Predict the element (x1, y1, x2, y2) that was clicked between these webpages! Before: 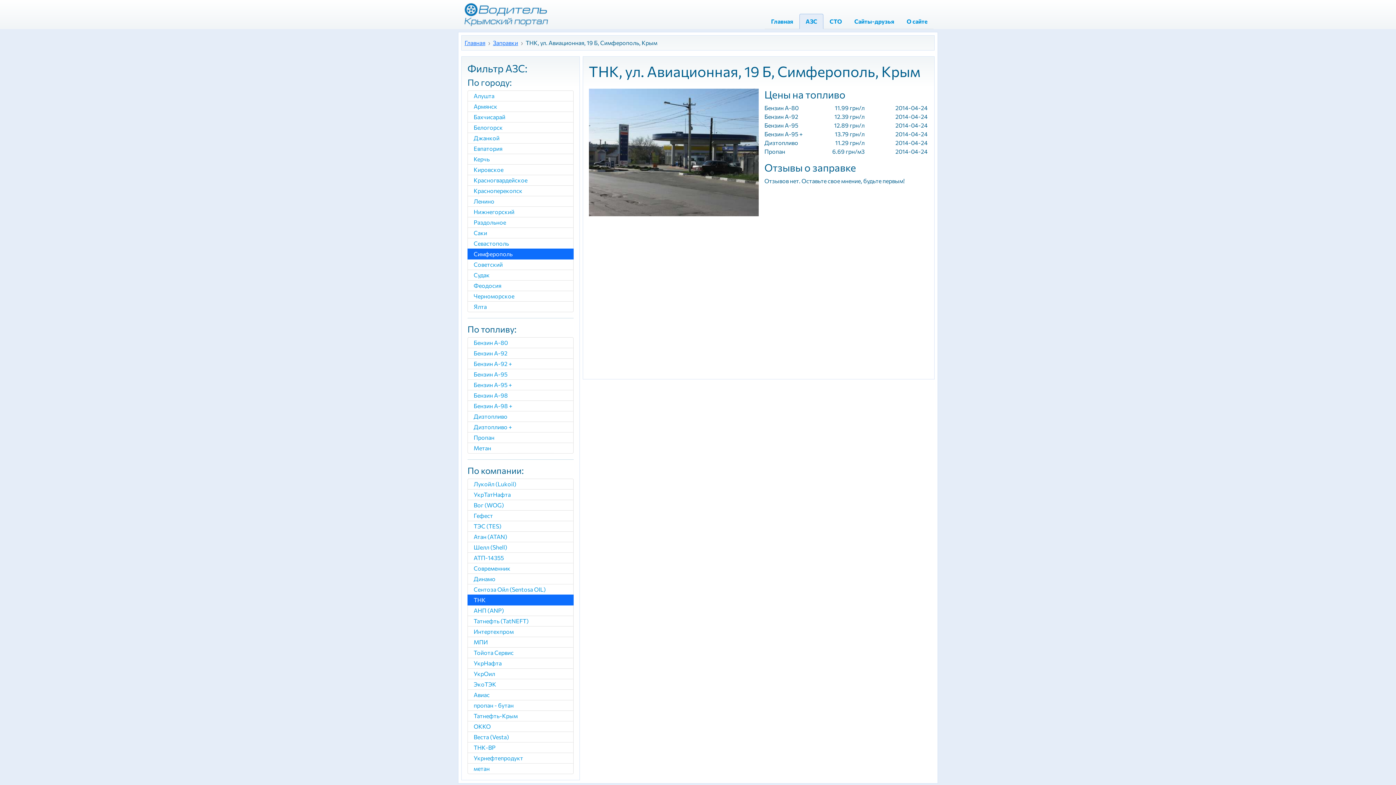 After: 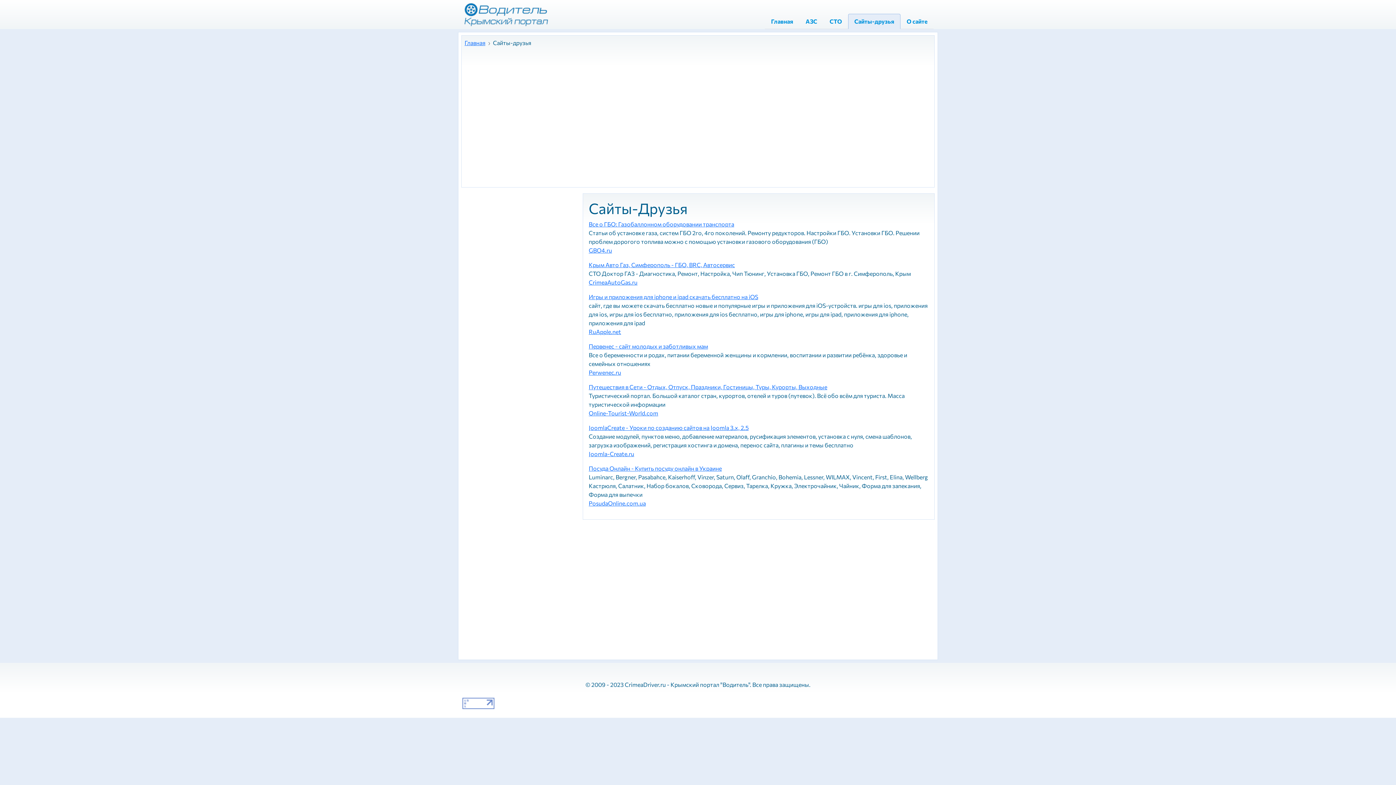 Action: label: Сайты-друзья bbox: (848, 13, 900, 29)